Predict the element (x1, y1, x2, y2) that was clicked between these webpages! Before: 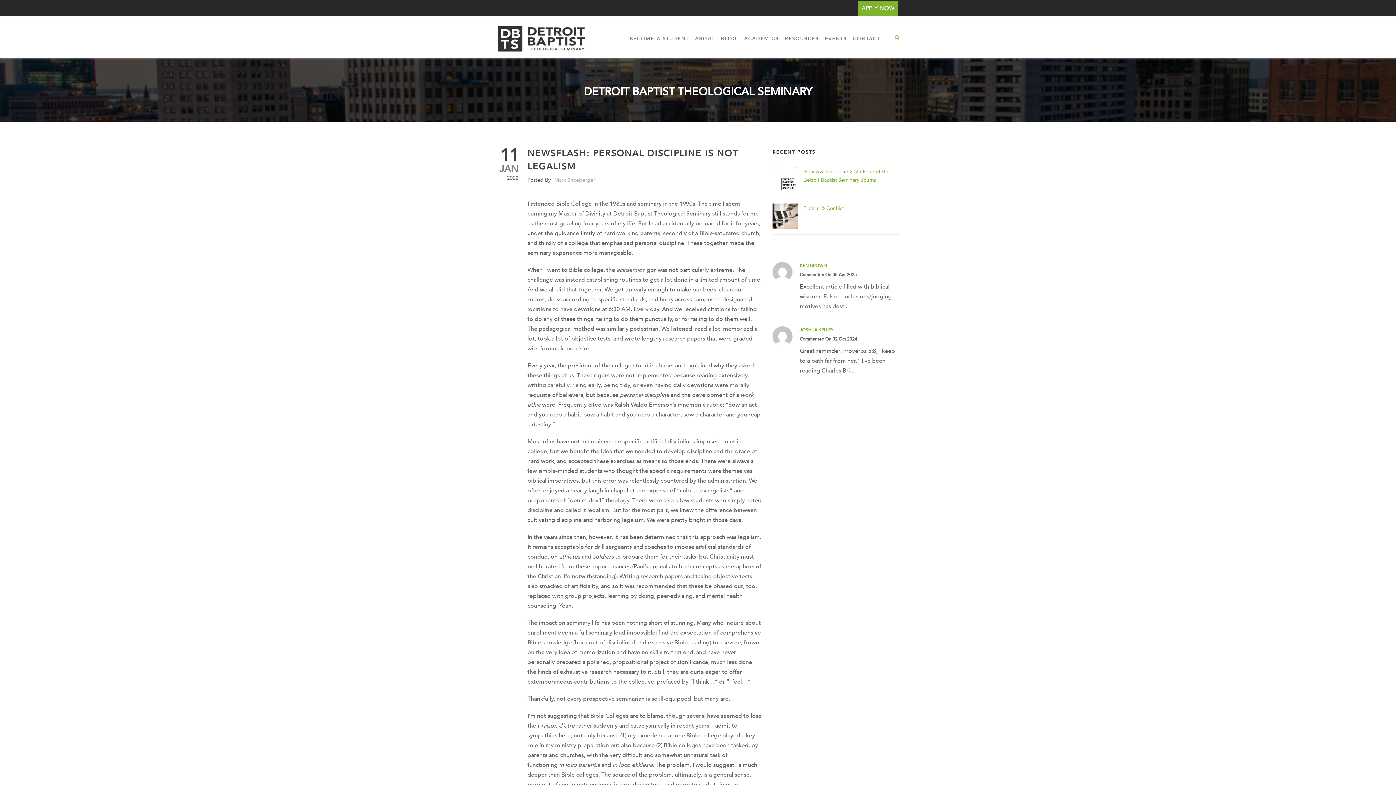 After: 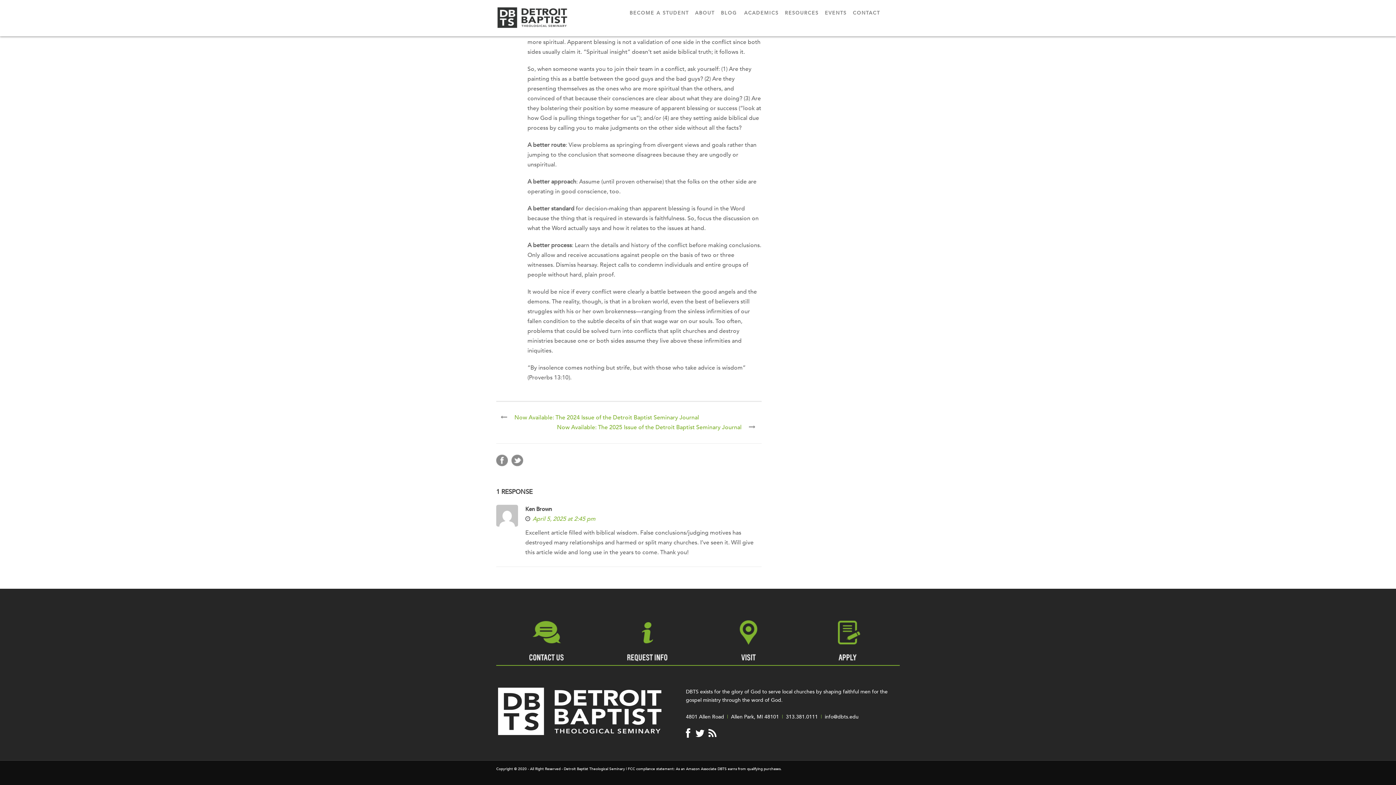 Action: bbox: (800, 262, 827, 268) label: KEN BROWN